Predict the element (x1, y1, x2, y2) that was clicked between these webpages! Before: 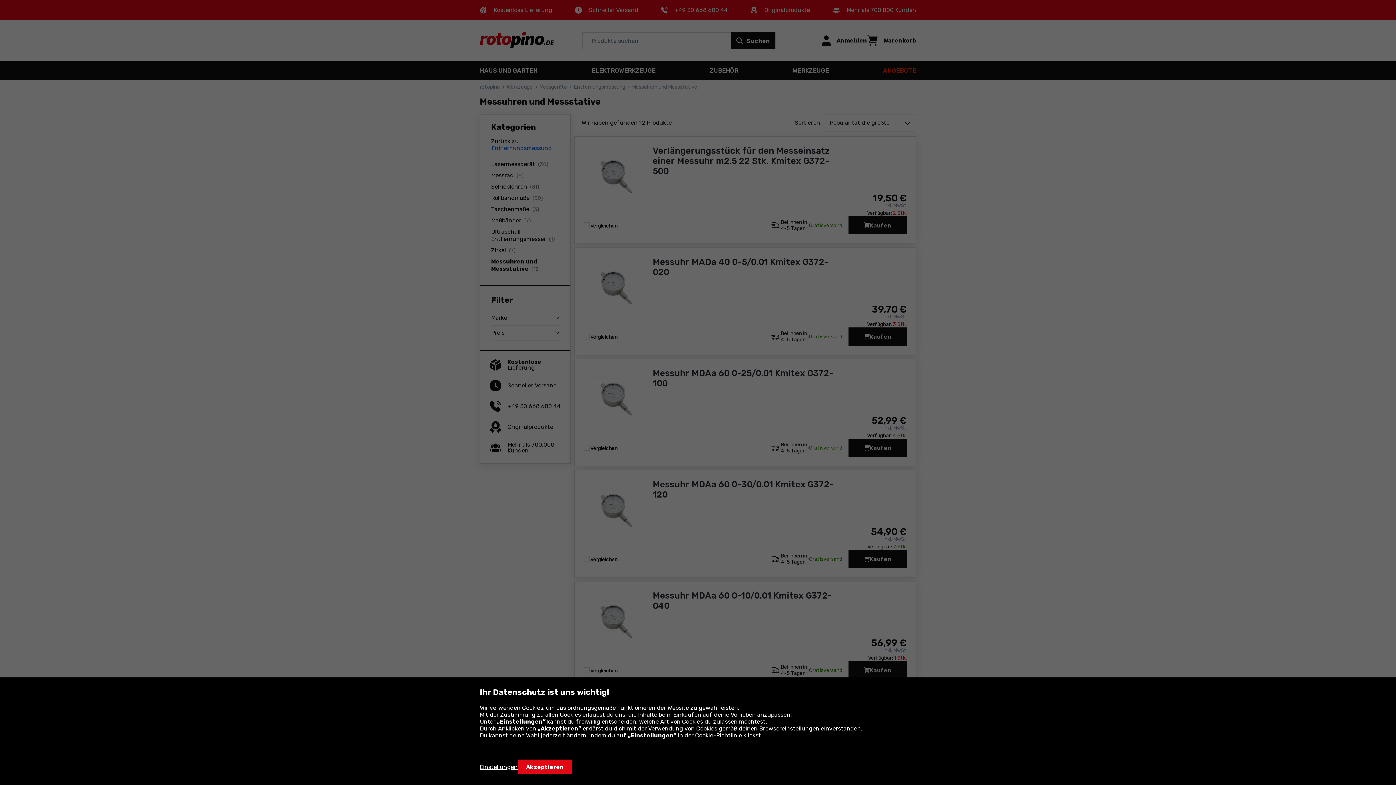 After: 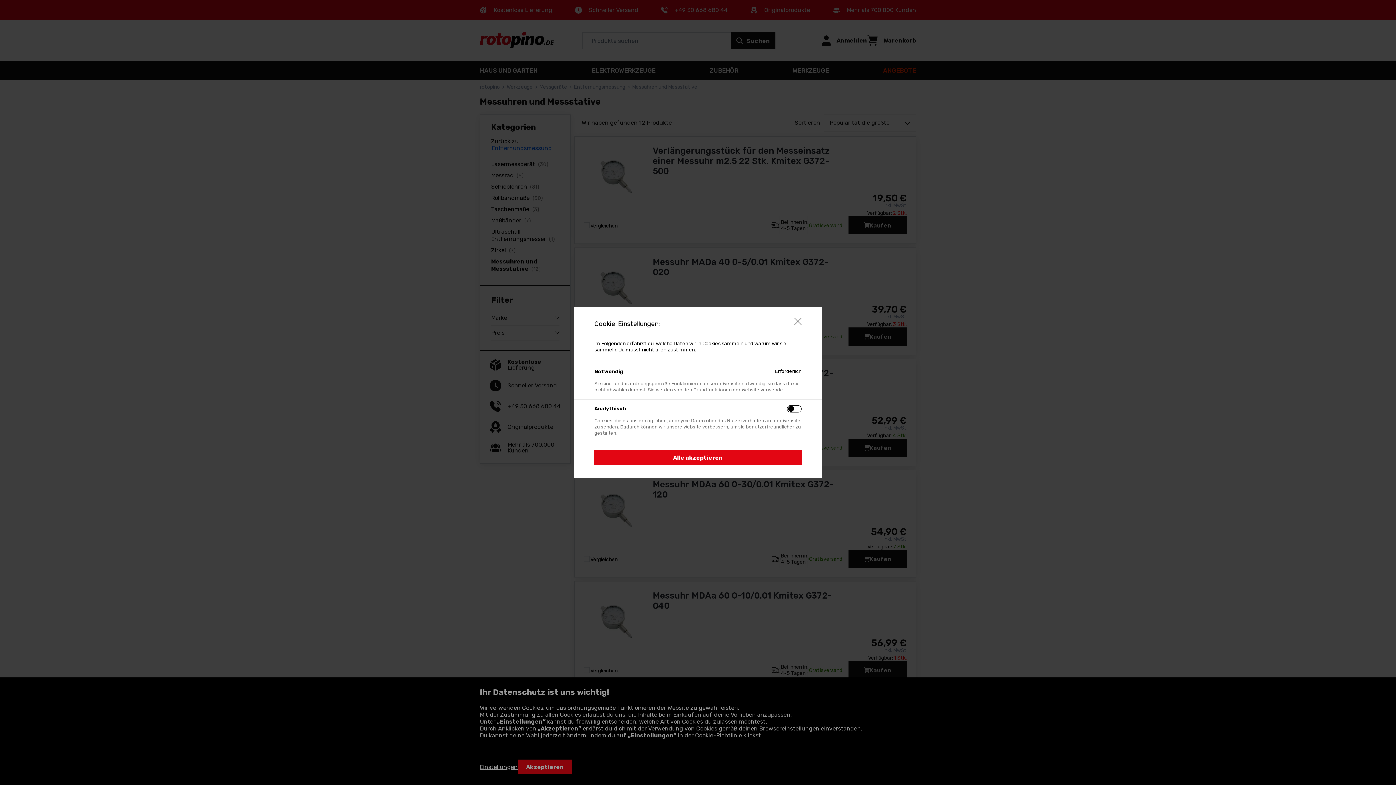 Action: label: Einstellungen bbox: (480, 763, 517, 770)